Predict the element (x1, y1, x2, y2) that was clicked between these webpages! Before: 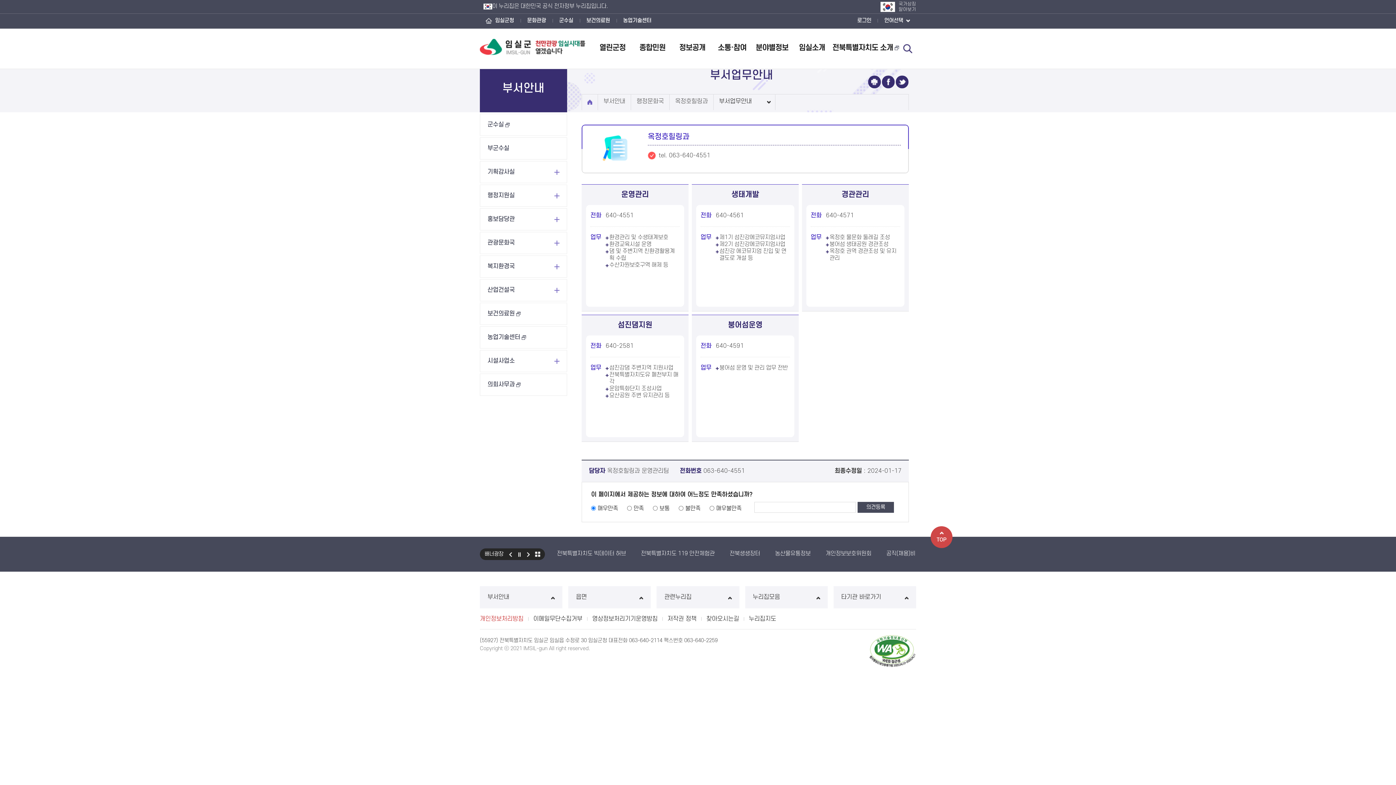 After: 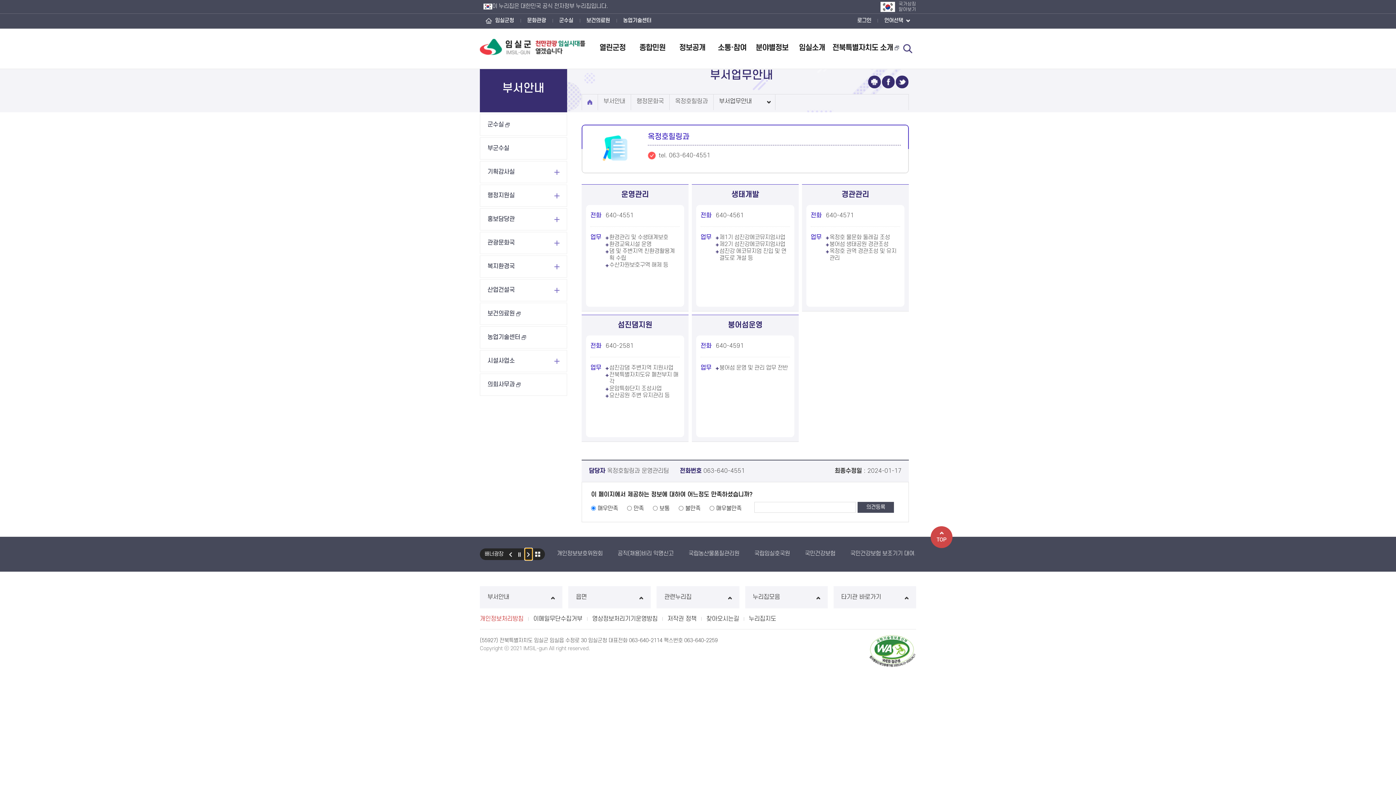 Action: bbox: (525, 548, 532, 560) label: 다음